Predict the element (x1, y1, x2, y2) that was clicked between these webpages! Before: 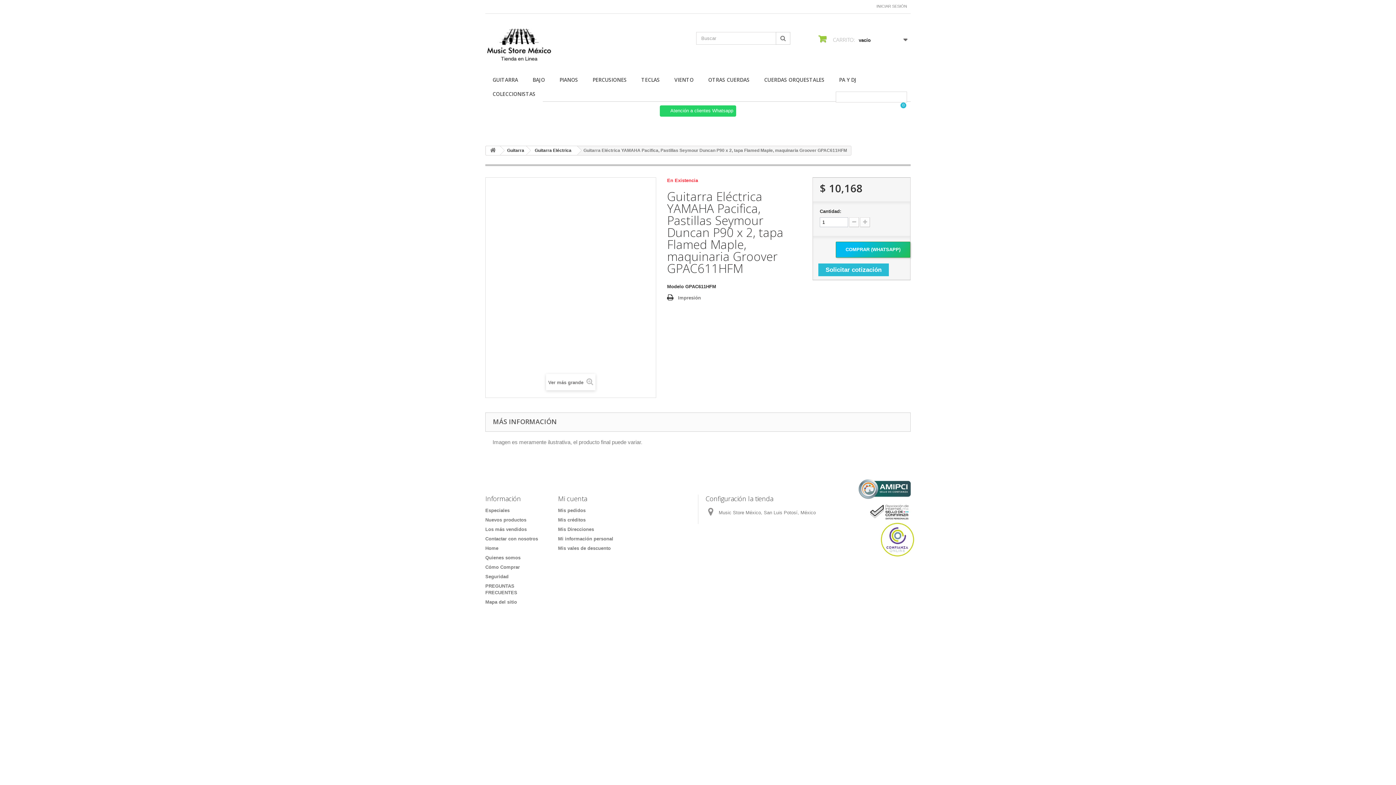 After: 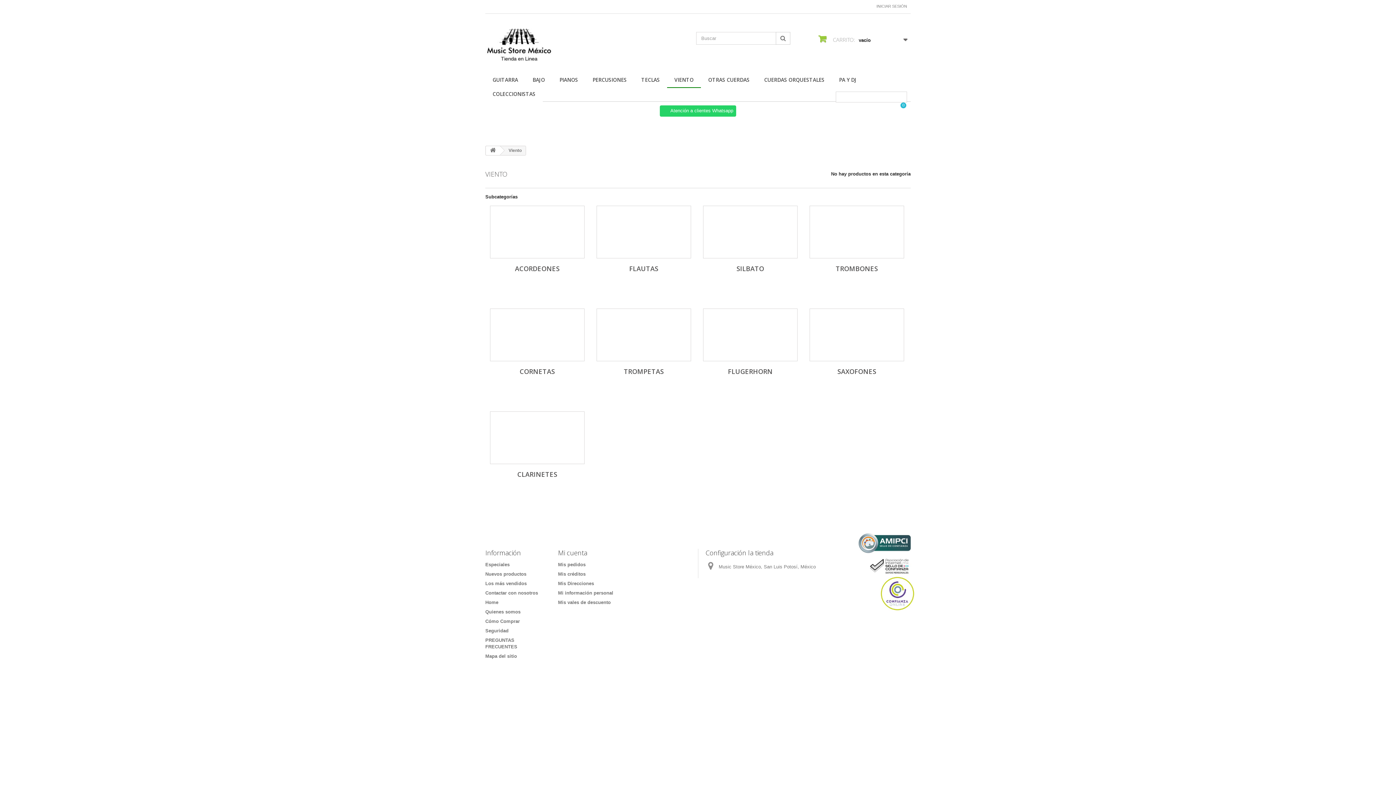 Action: bbox: (667, 72, 701, 88) label: VIENTO